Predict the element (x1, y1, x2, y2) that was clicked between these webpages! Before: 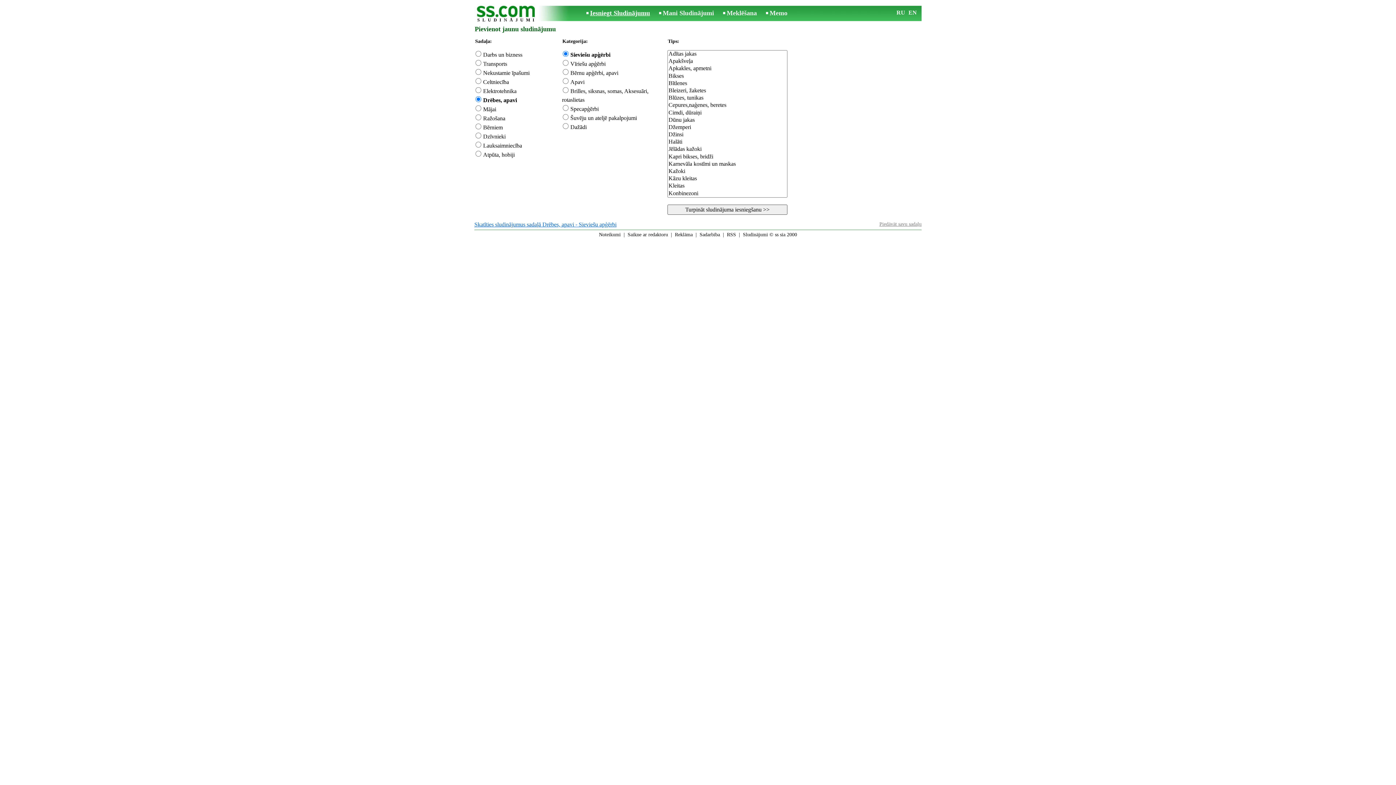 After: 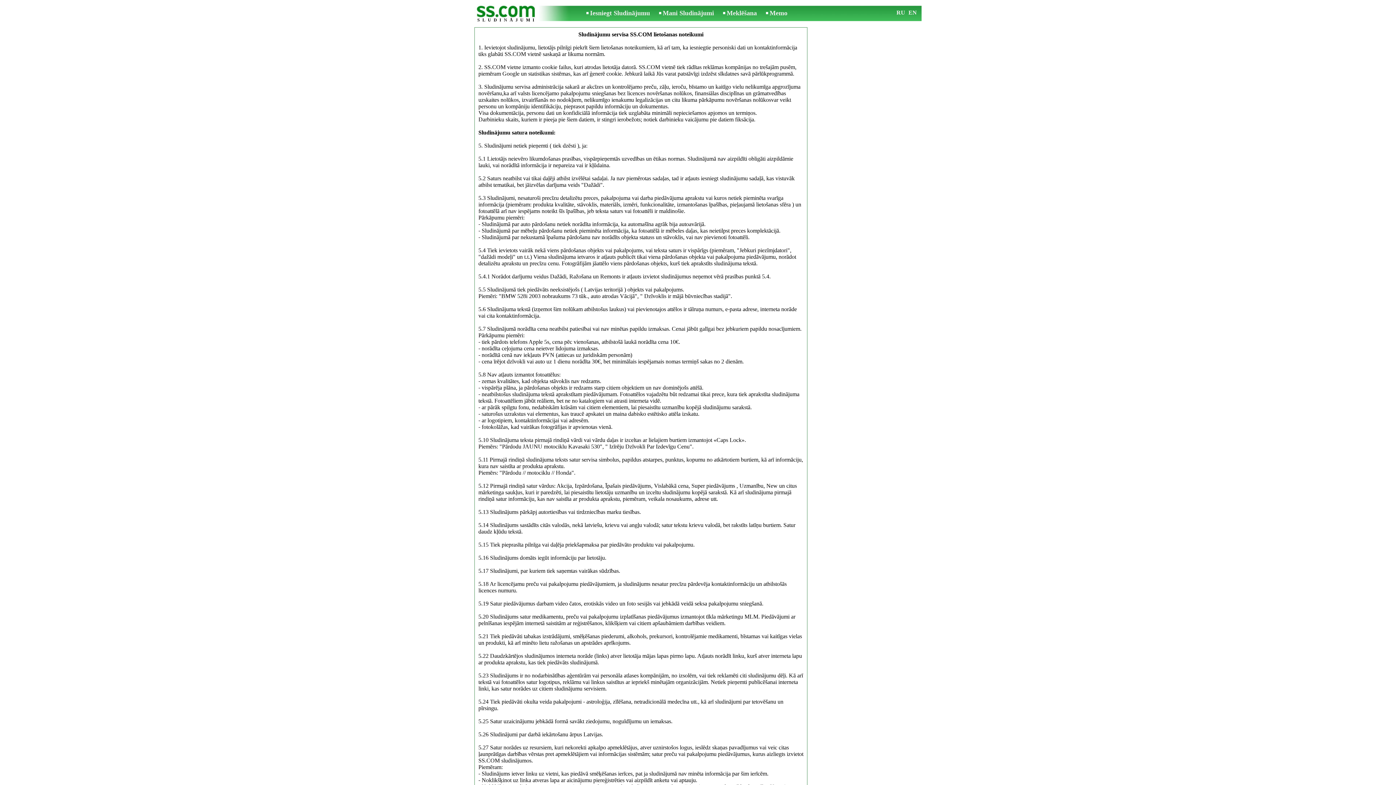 Action: label: Noteikumi bbox: (599, 232, 620, 237)